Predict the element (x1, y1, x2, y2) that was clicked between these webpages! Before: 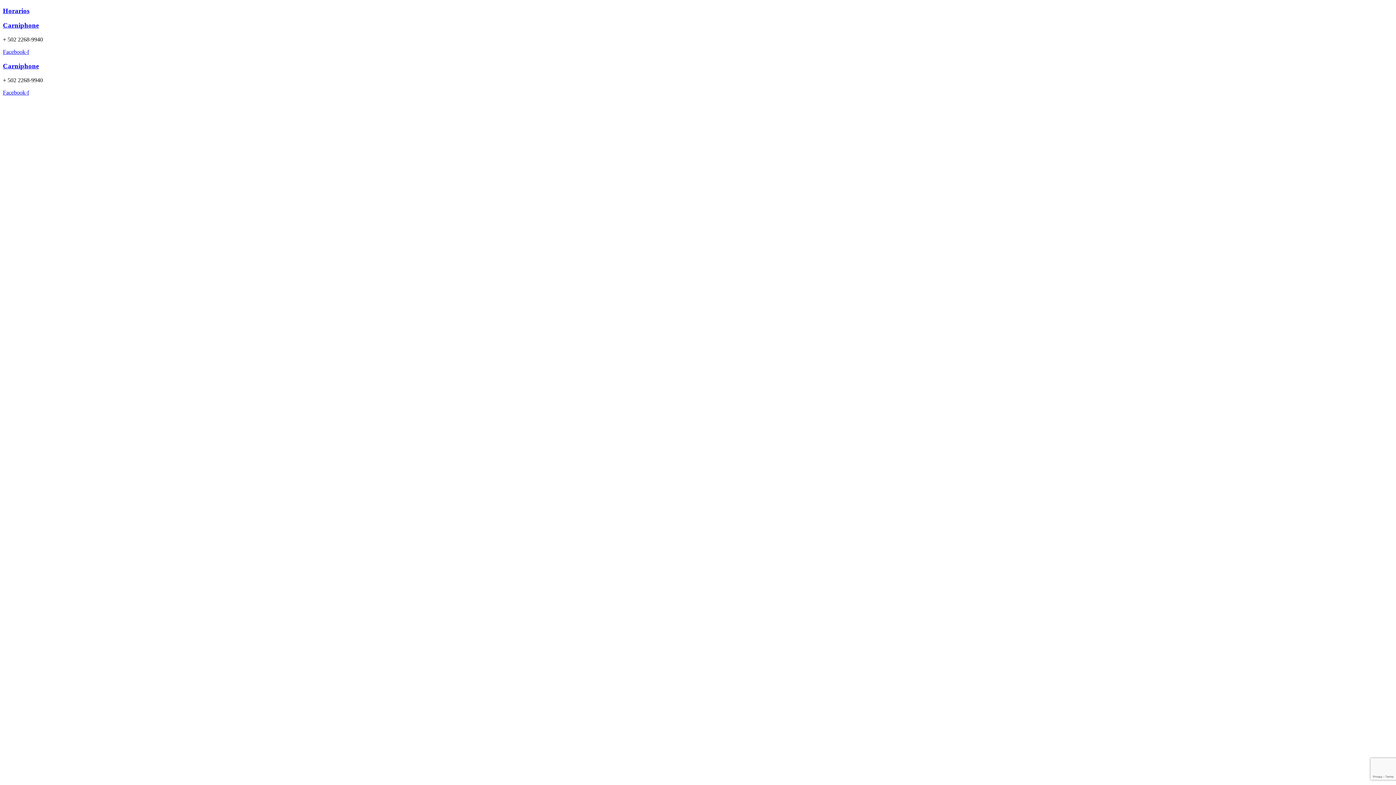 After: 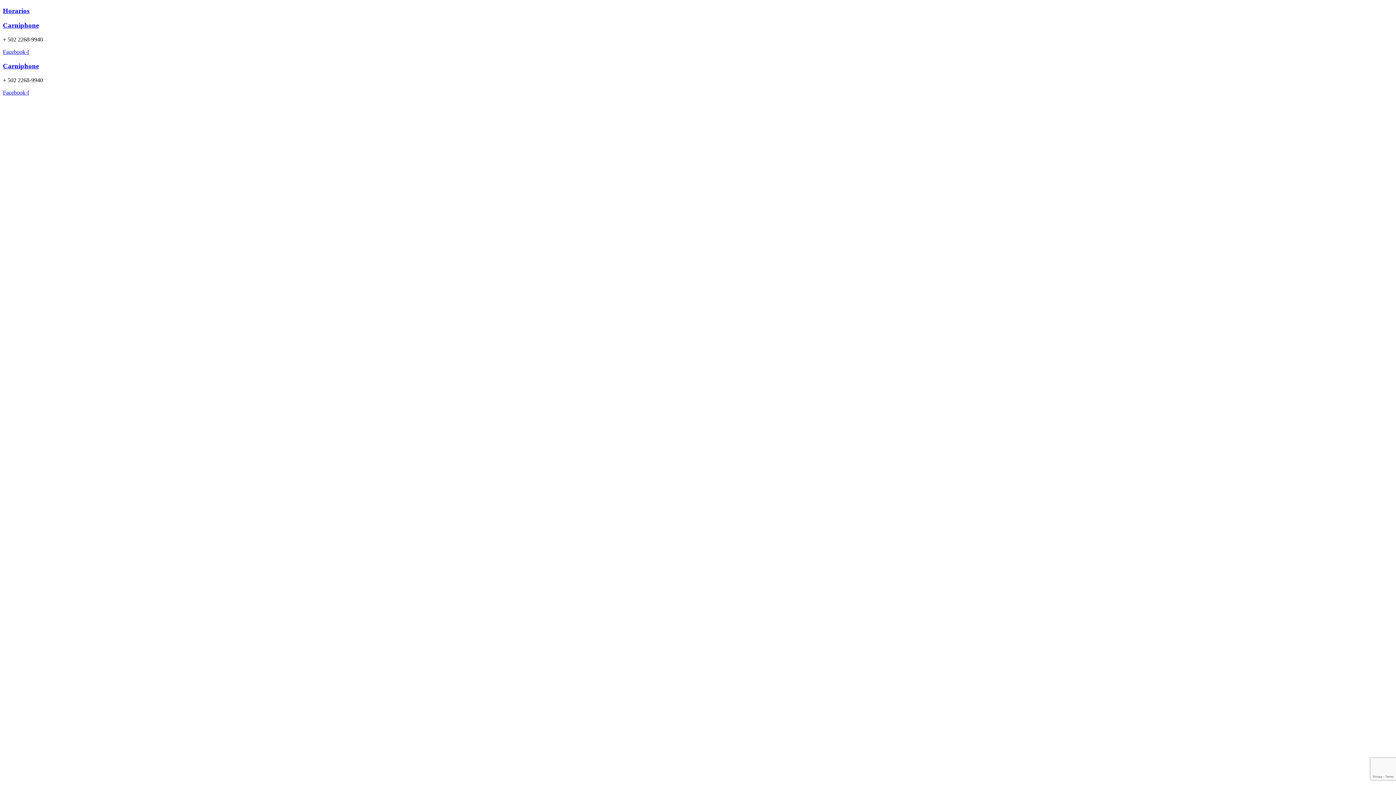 Action: bbox: (2, 21, 38, 29) label: Carniphone